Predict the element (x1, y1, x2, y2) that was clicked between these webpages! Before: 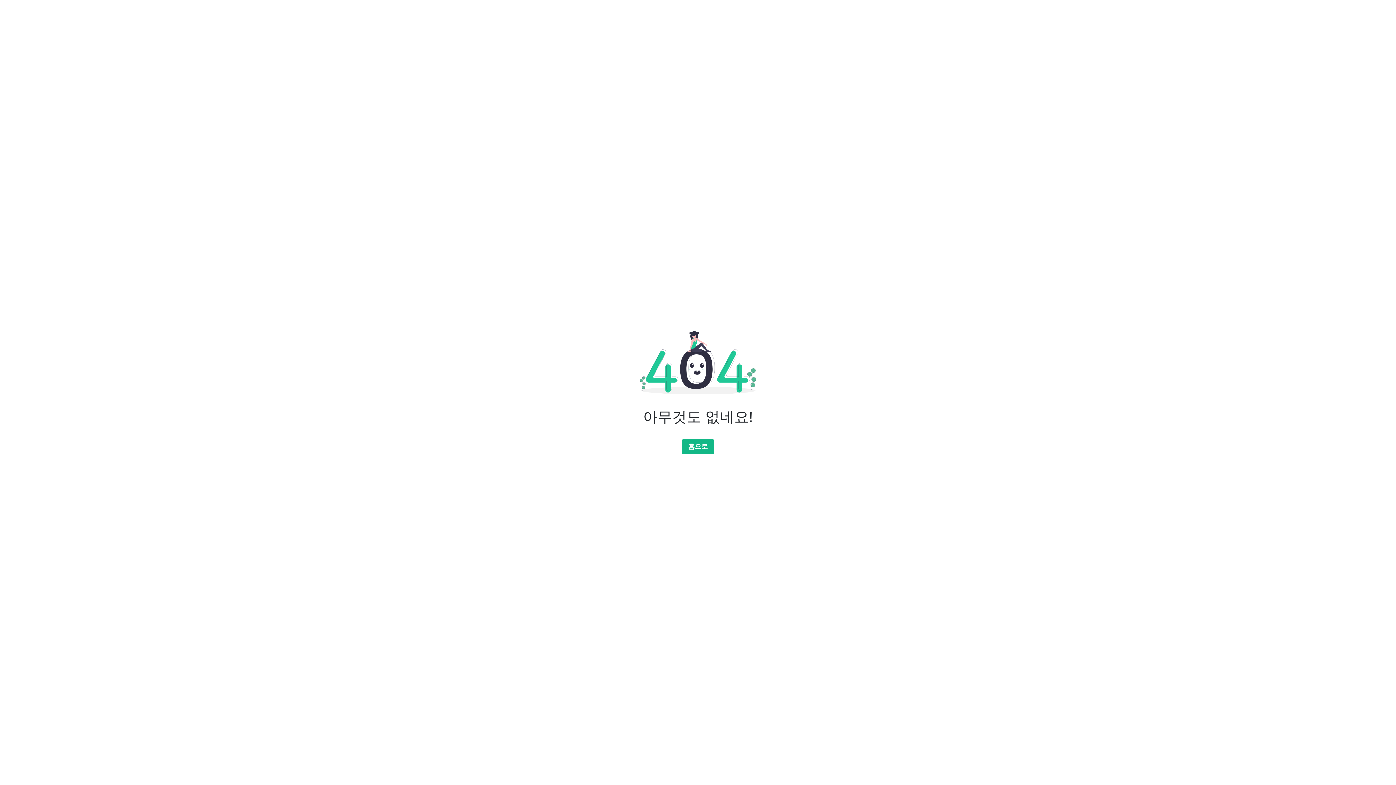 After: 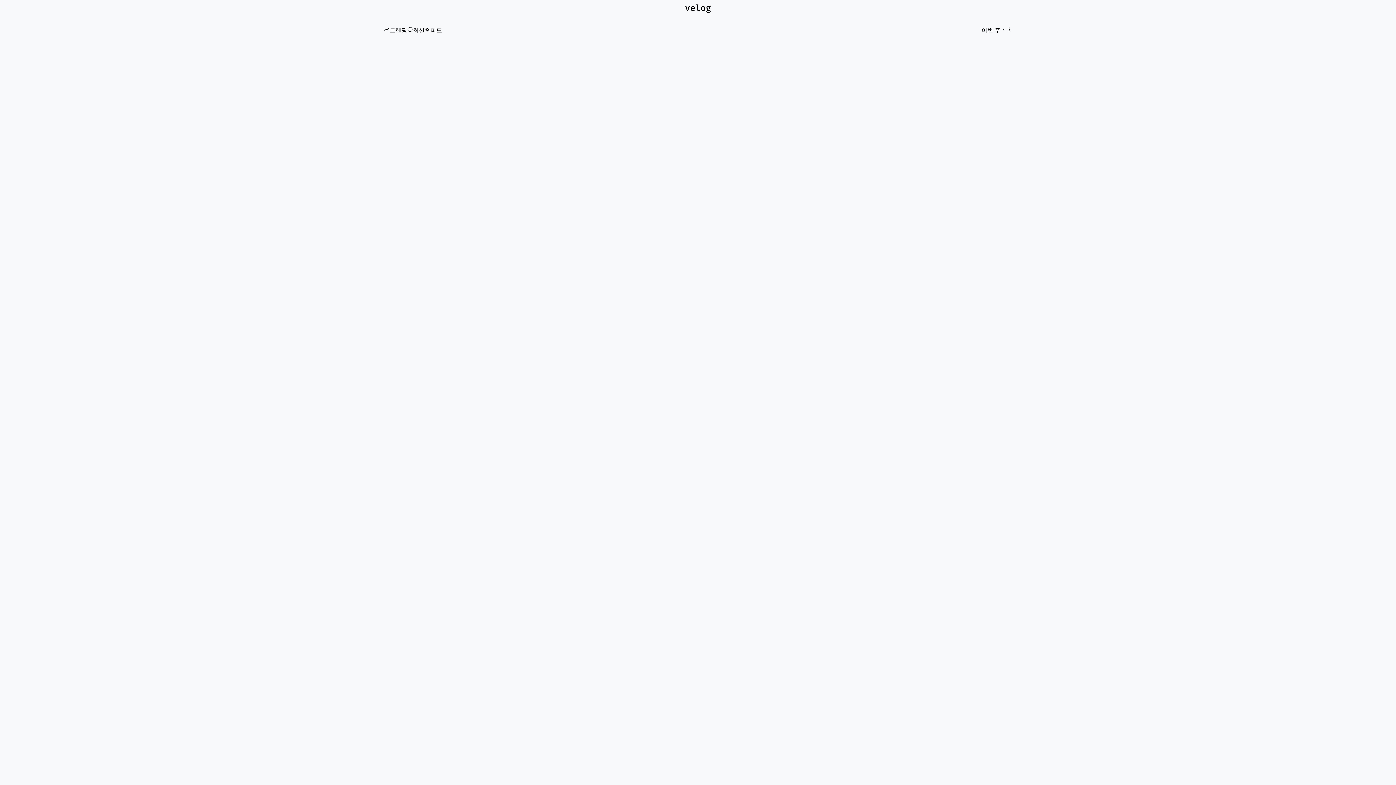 Action: label: 홈으로 bbox: (681, 439, 714, 454)